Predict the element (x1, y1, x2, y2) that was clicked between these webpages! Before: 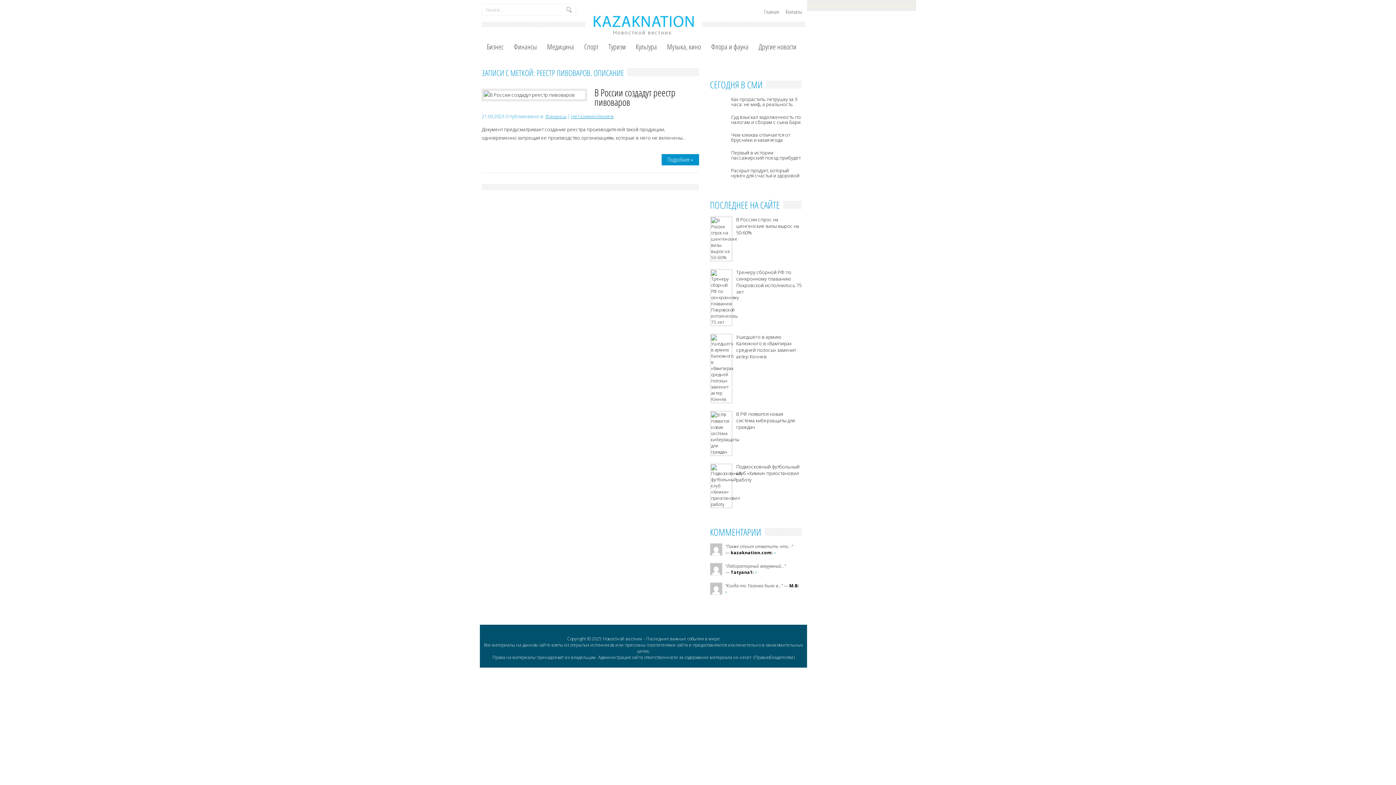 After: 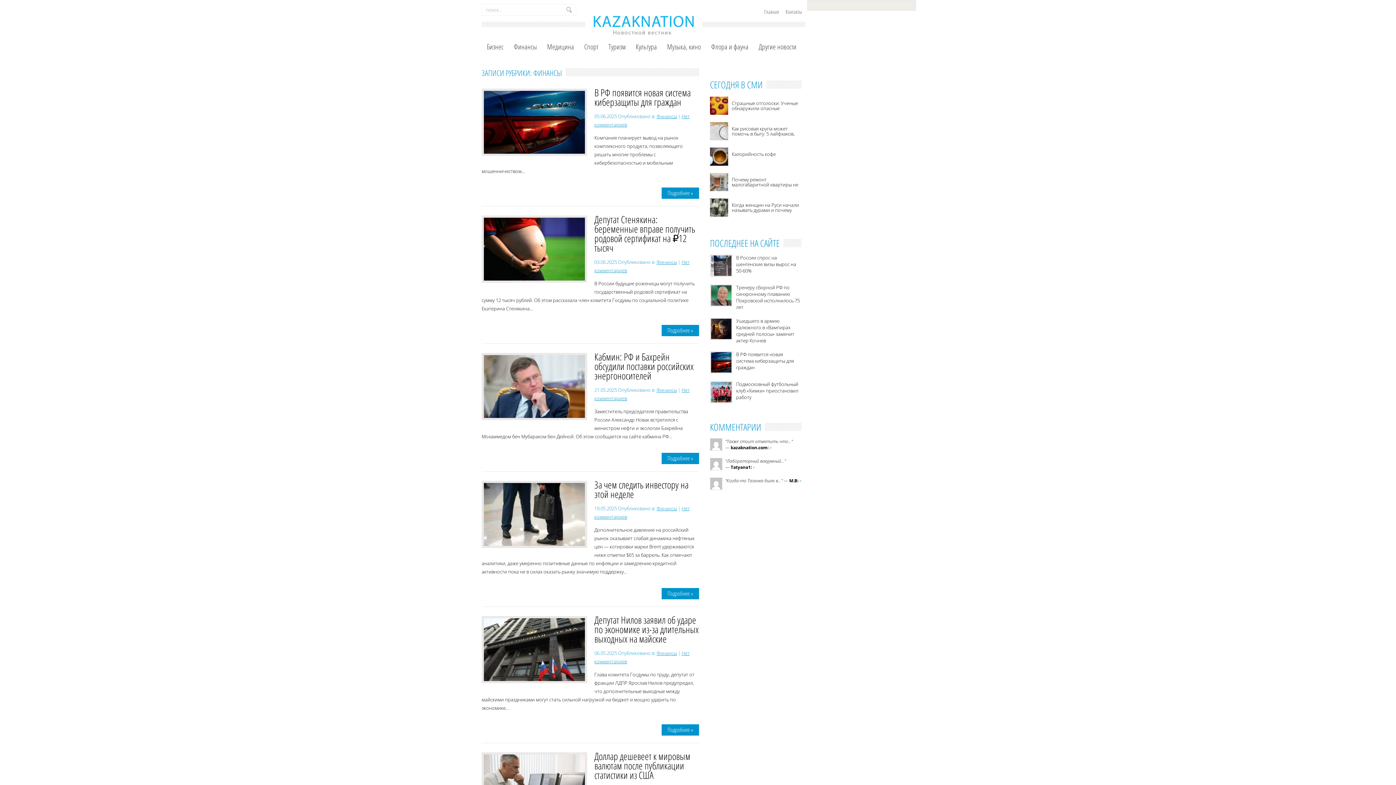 Action: bbox: (545, 113, 566, 119) label: Финансы